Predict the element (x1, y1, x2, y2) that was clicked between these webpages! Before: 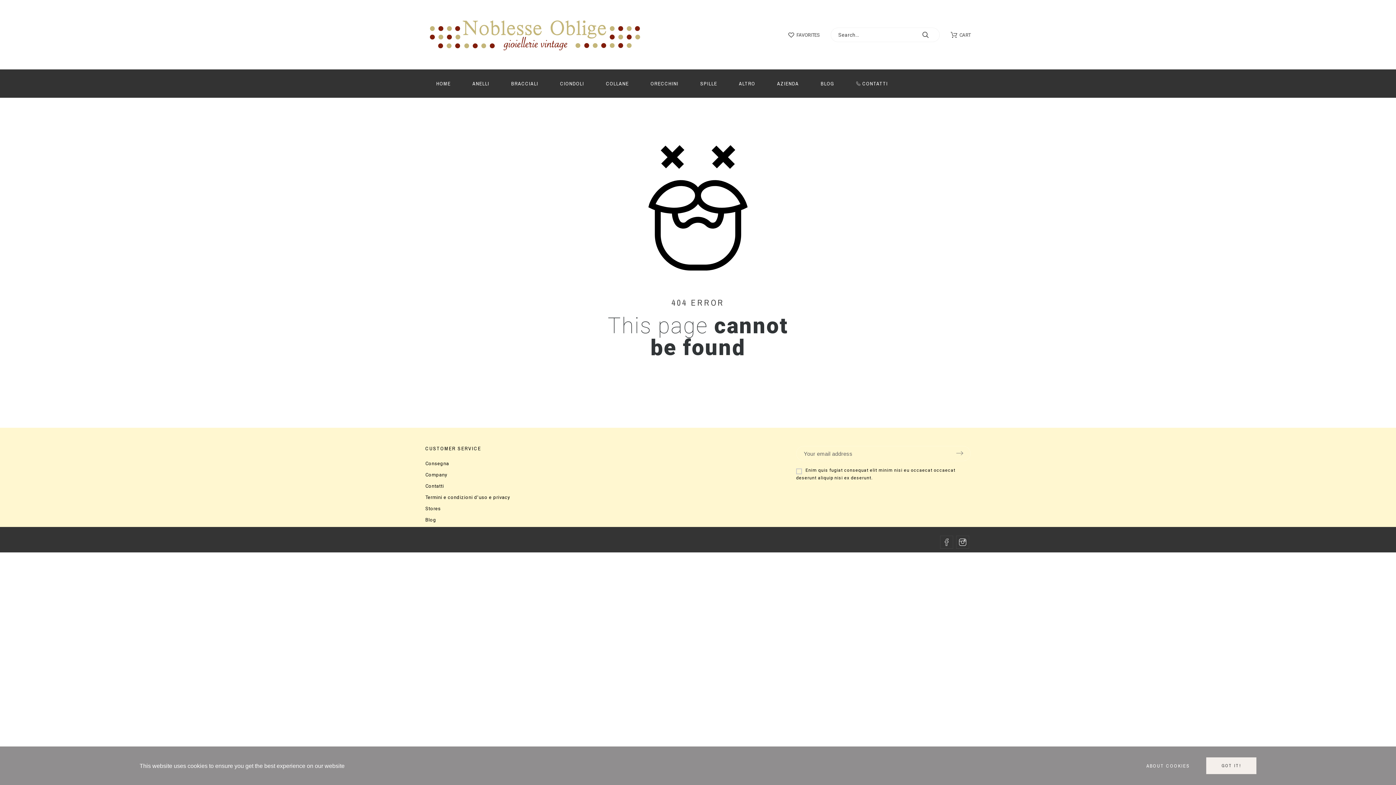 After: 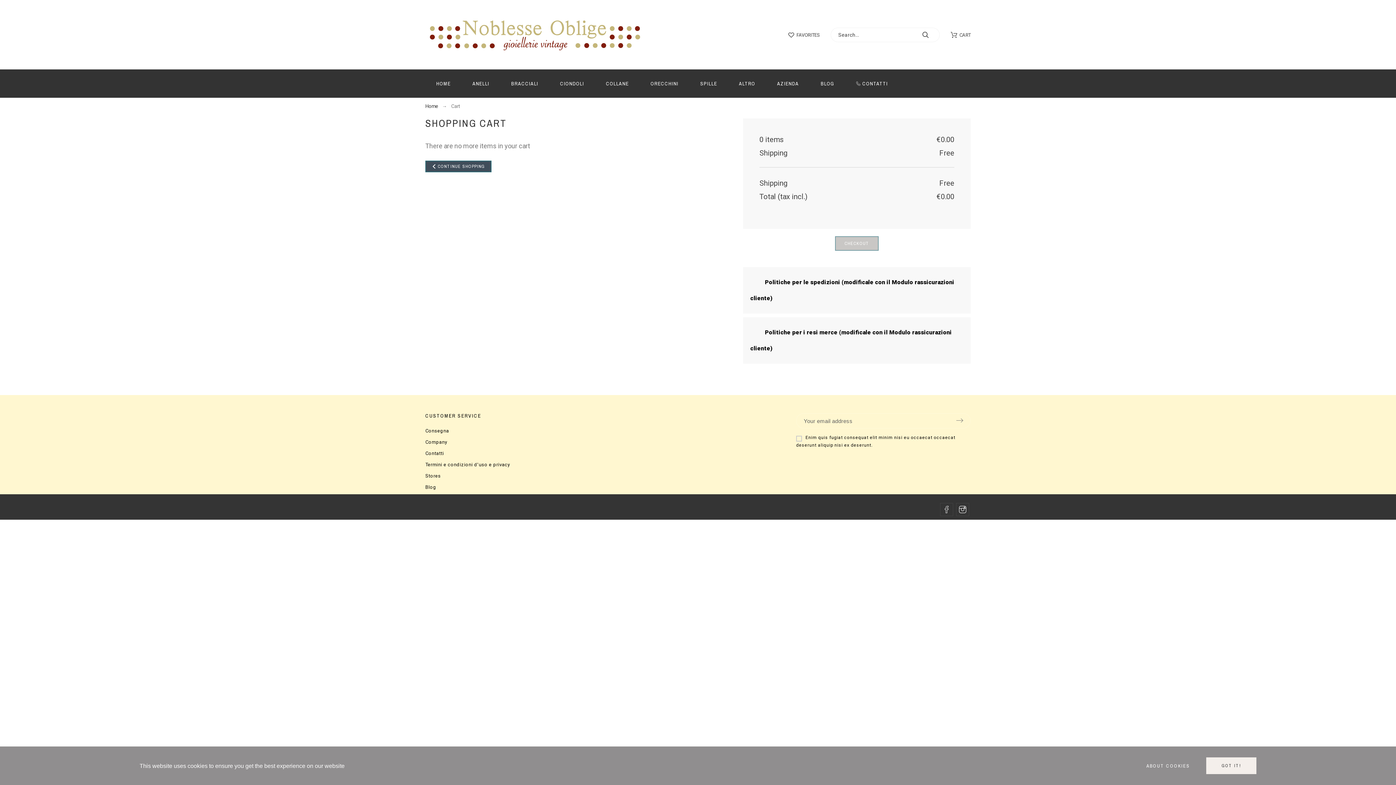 Action: bbox: (950, 30, 970, 39) label: CART